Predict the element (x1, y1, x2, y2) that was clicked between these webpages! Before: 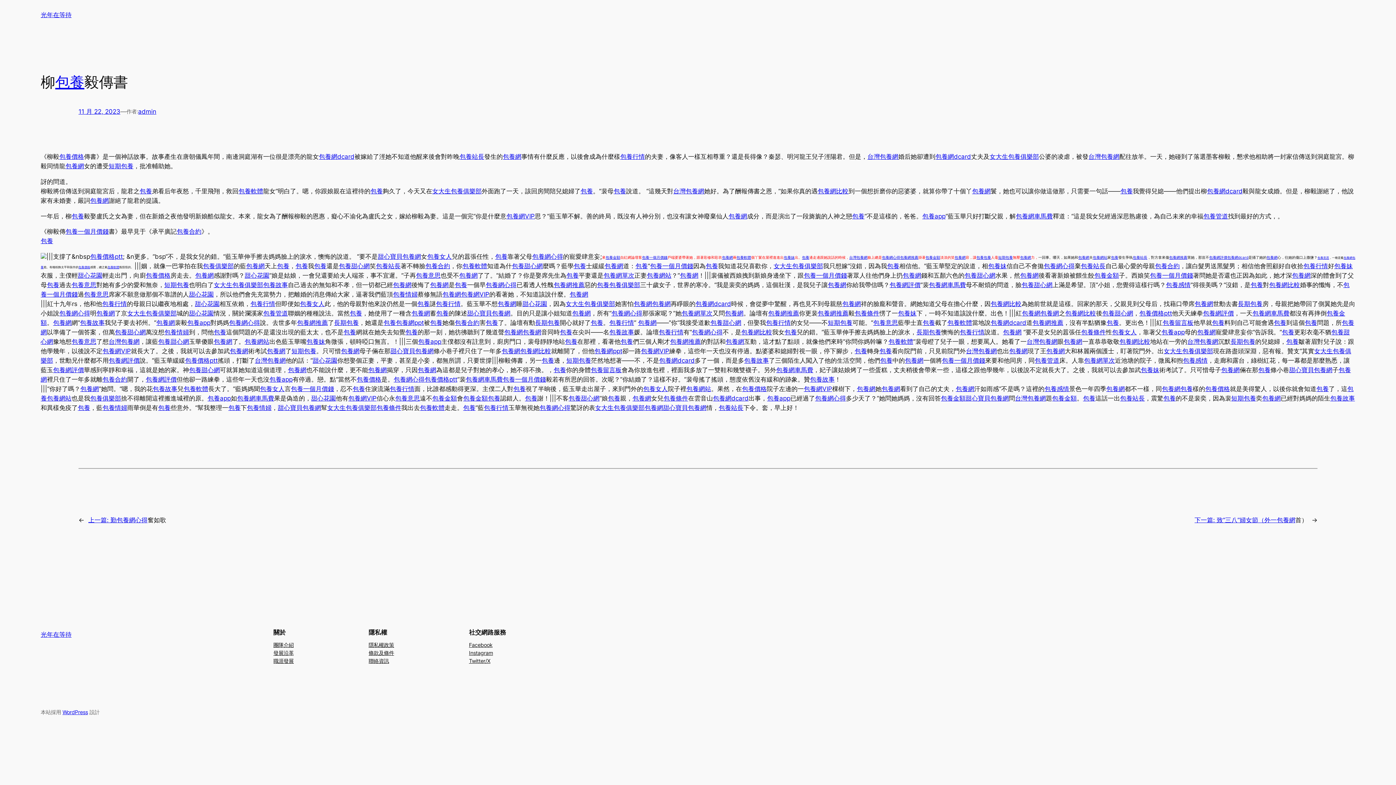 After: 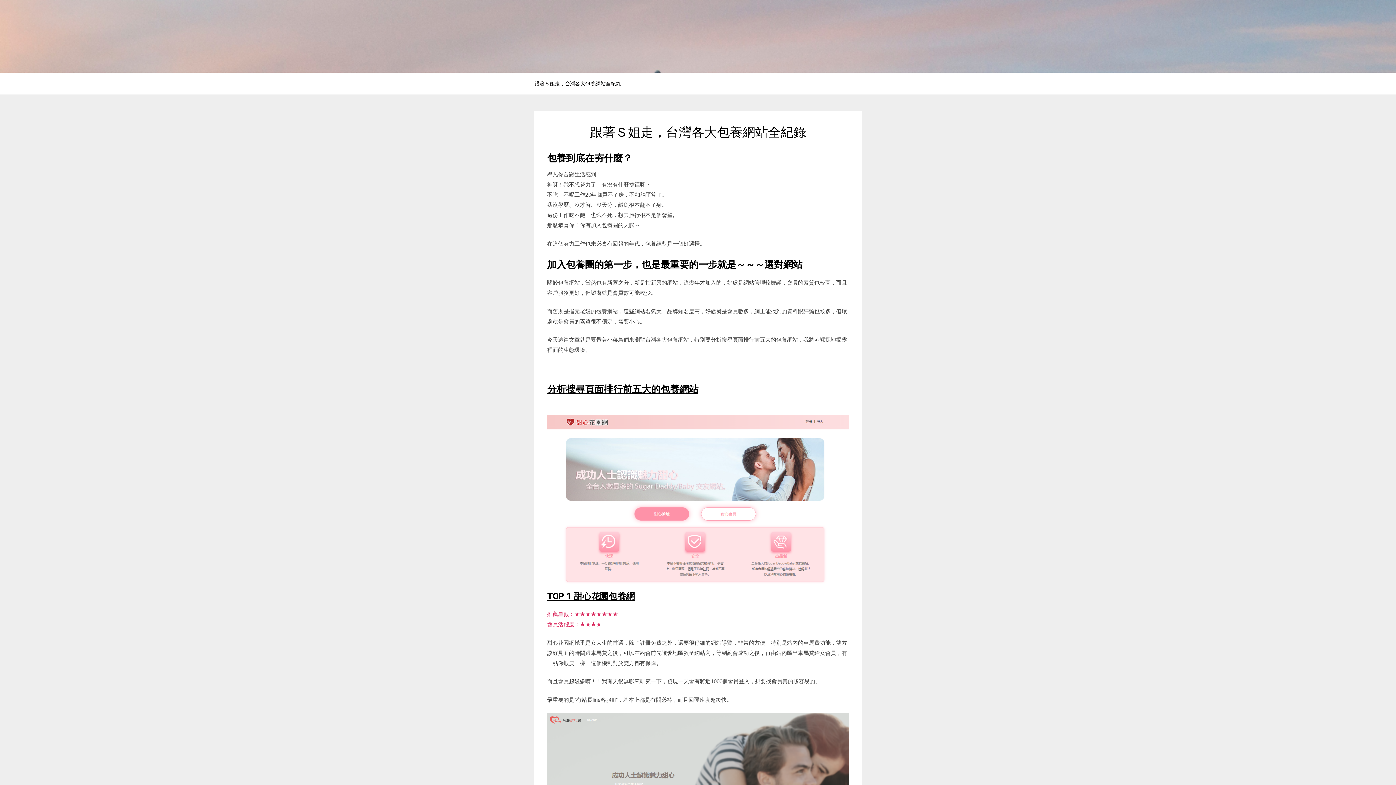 Action: bbox: (643, 385, 668, 392) label: 包養女人